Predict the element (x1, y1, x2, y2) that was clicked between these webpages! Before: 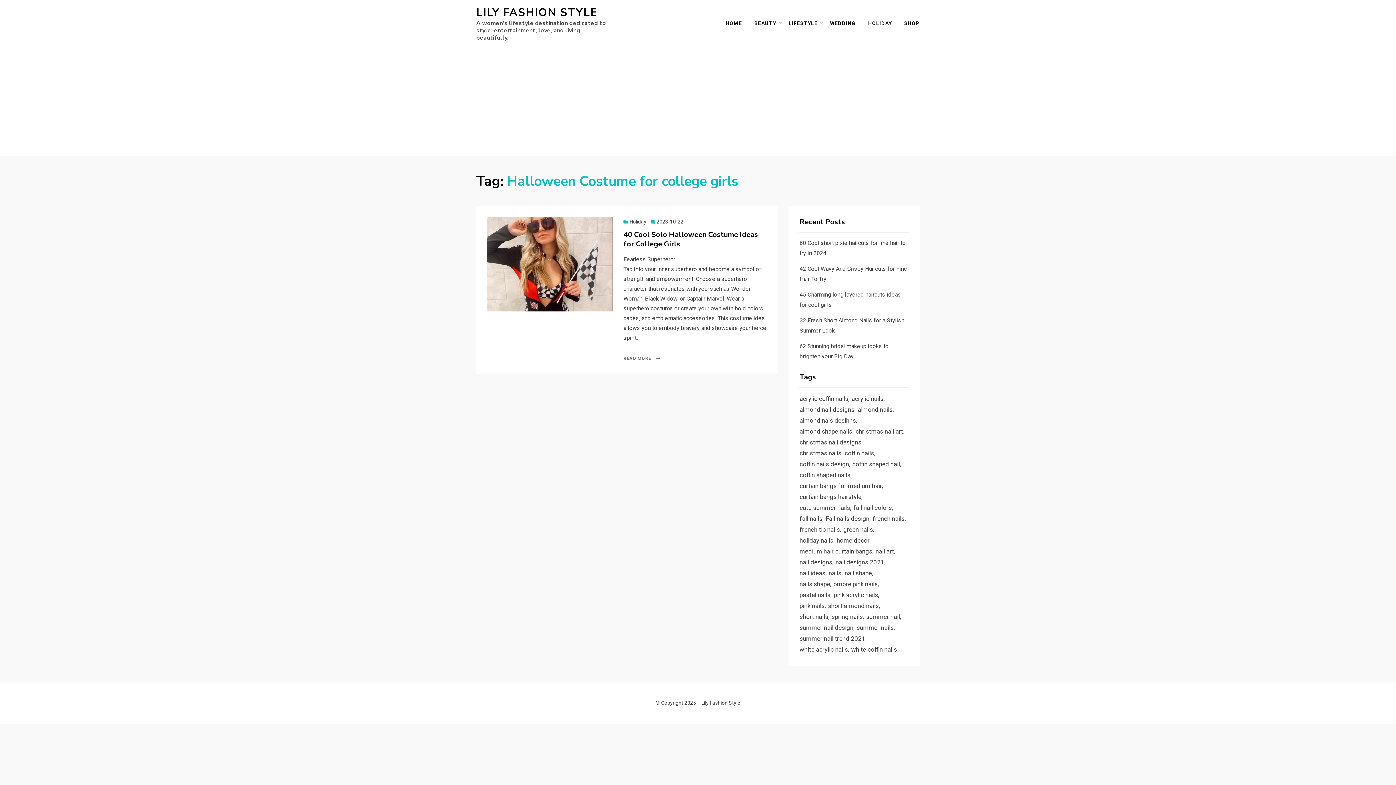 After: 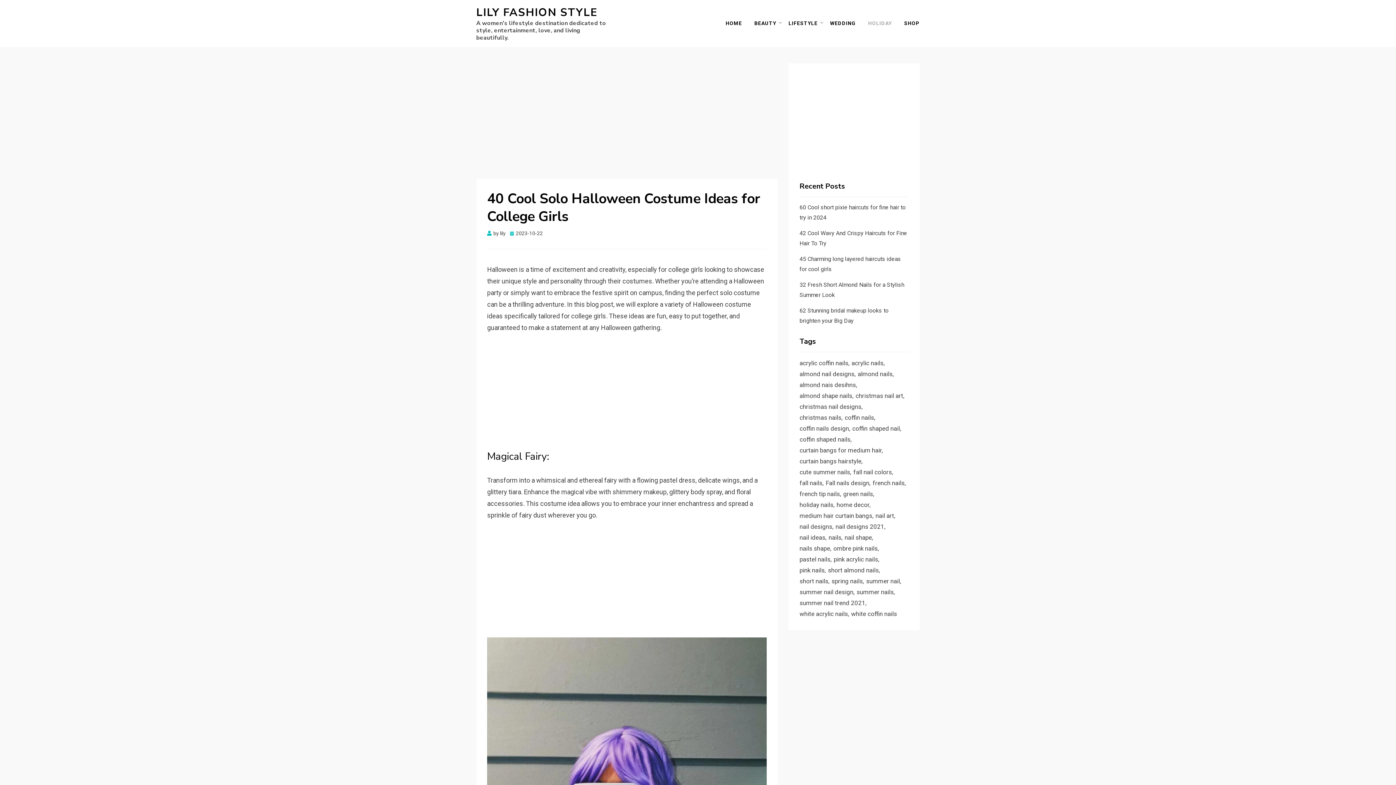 Action: label: 40 Cool Solo Halloween Costume Ideas for College Girls bbox: (623, 229, 758, 249)